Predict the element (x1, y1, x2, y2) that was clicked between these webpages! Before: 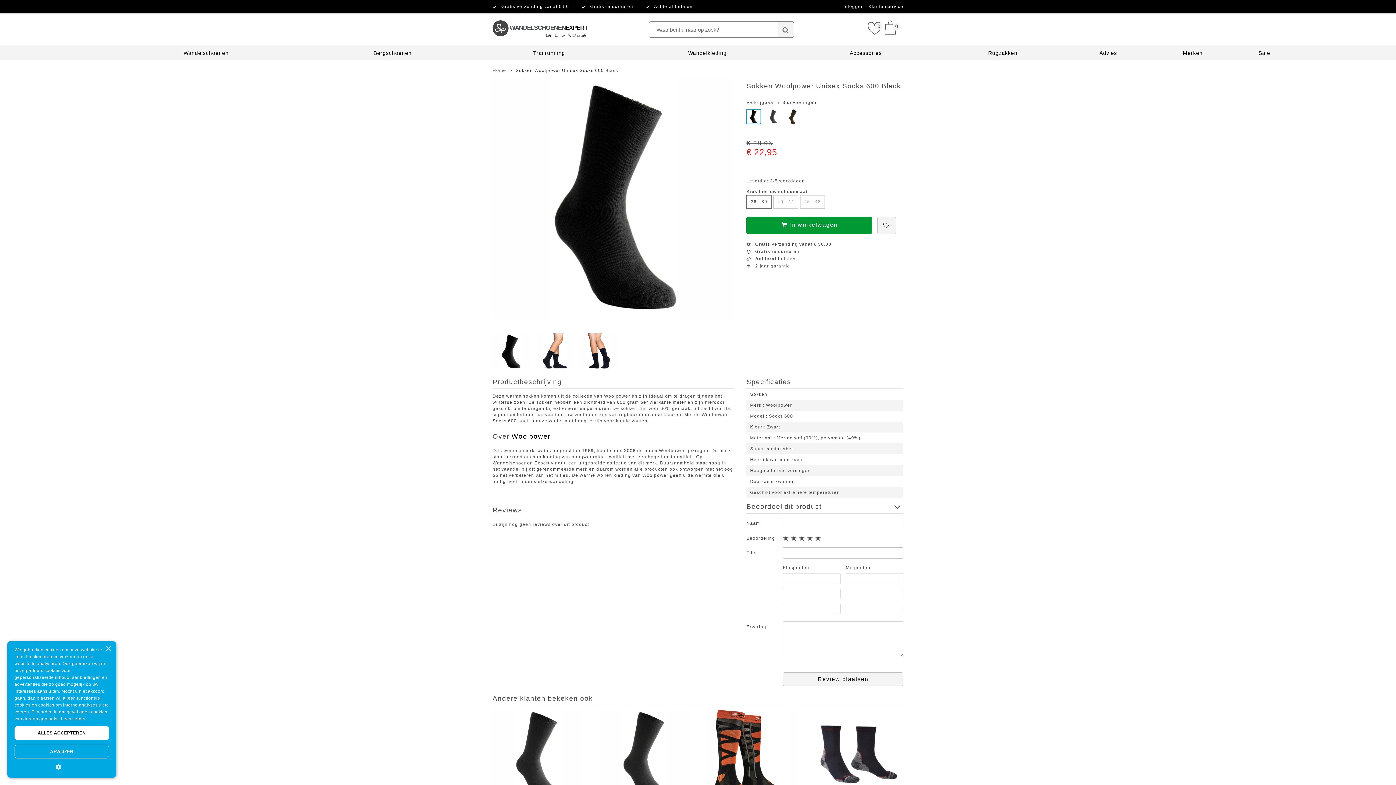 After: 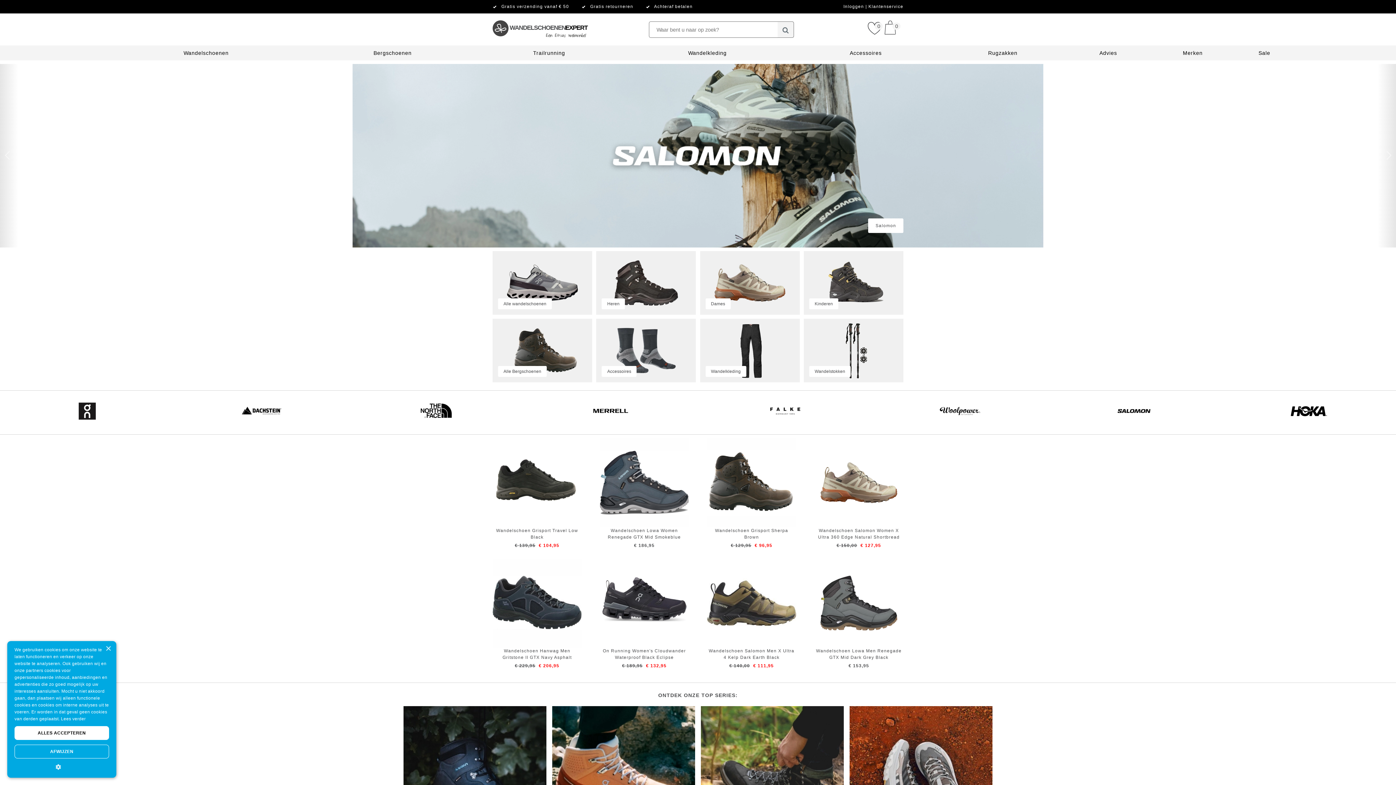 Action: bbox: (492, 68, 506, 73) label: Home